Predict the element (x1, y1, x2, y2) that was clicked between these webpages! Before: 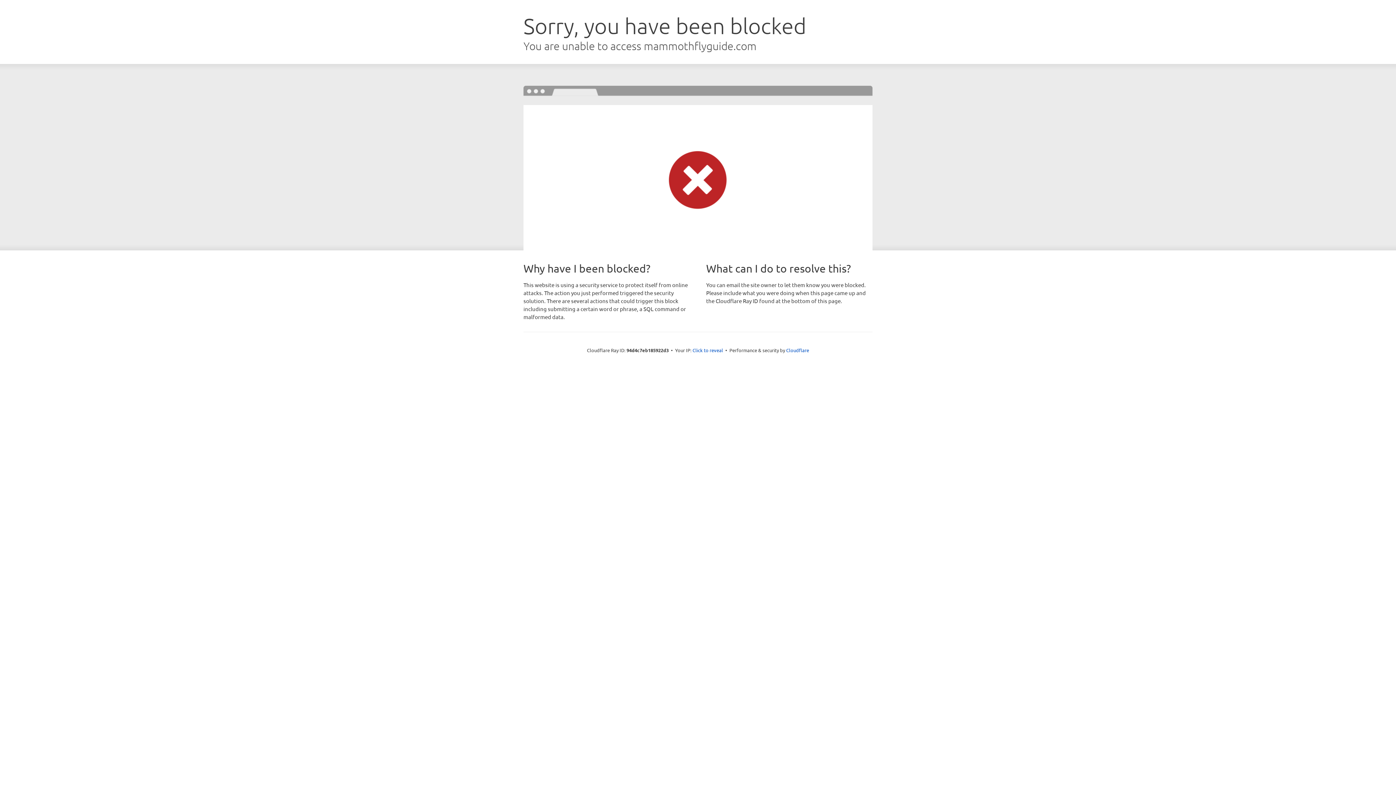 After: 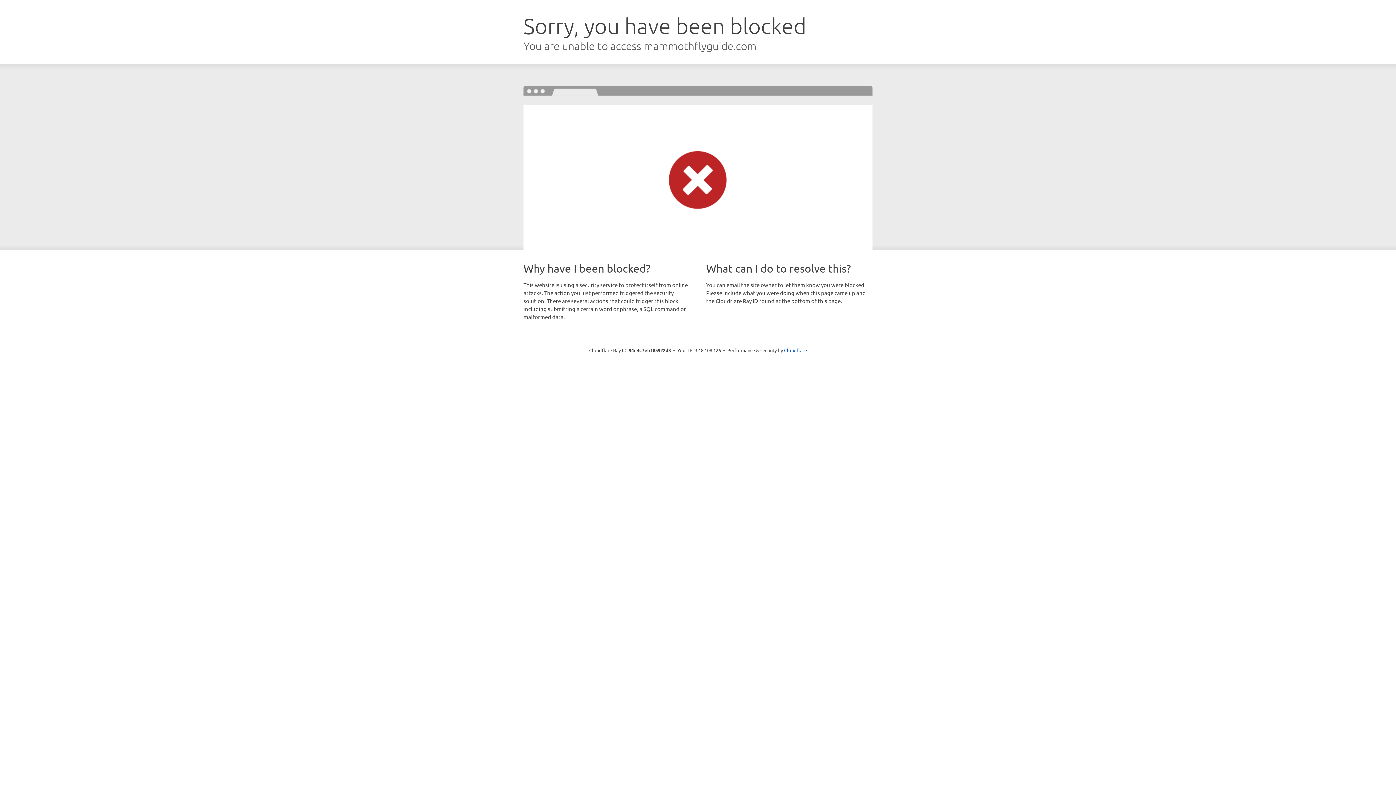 Action: label: Click to reveal bbox: (692, 346, 723, 353)